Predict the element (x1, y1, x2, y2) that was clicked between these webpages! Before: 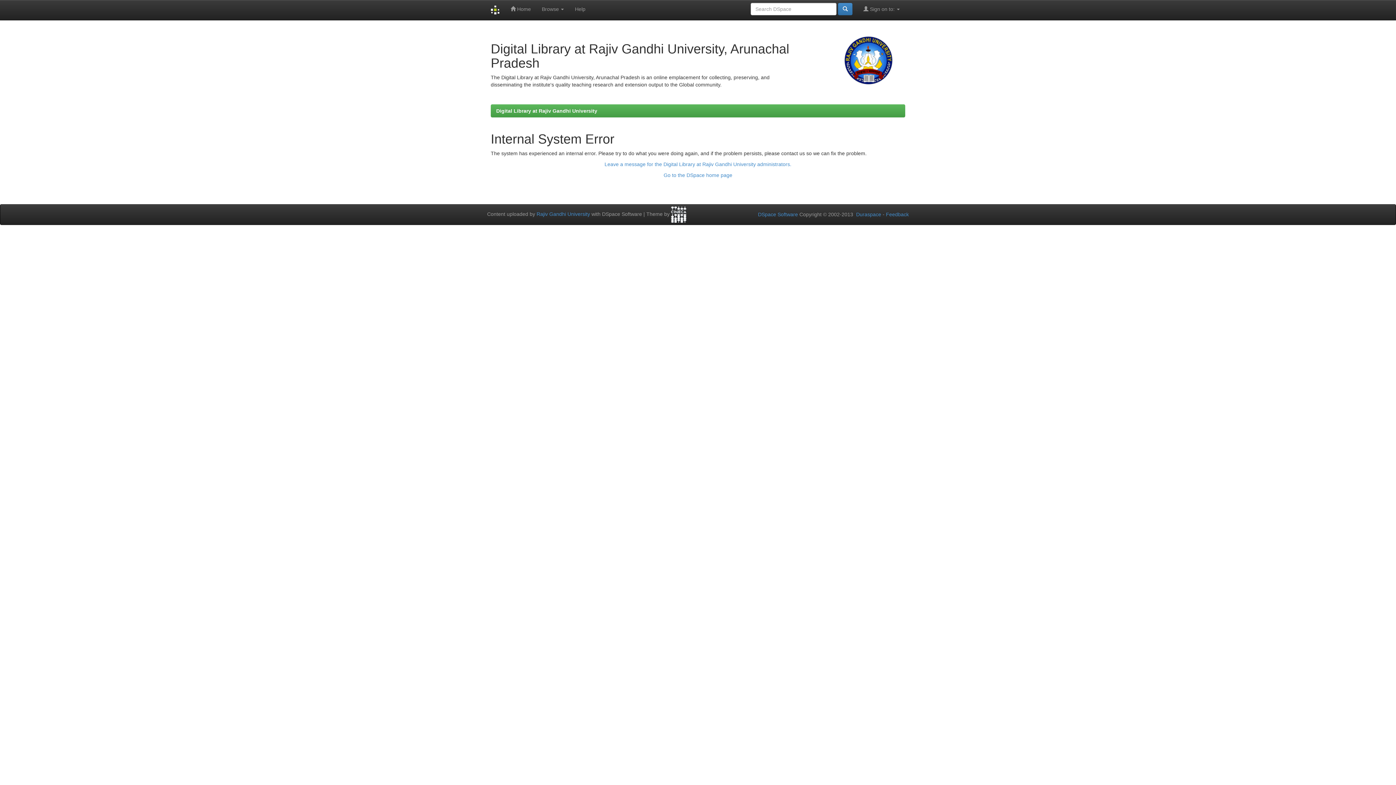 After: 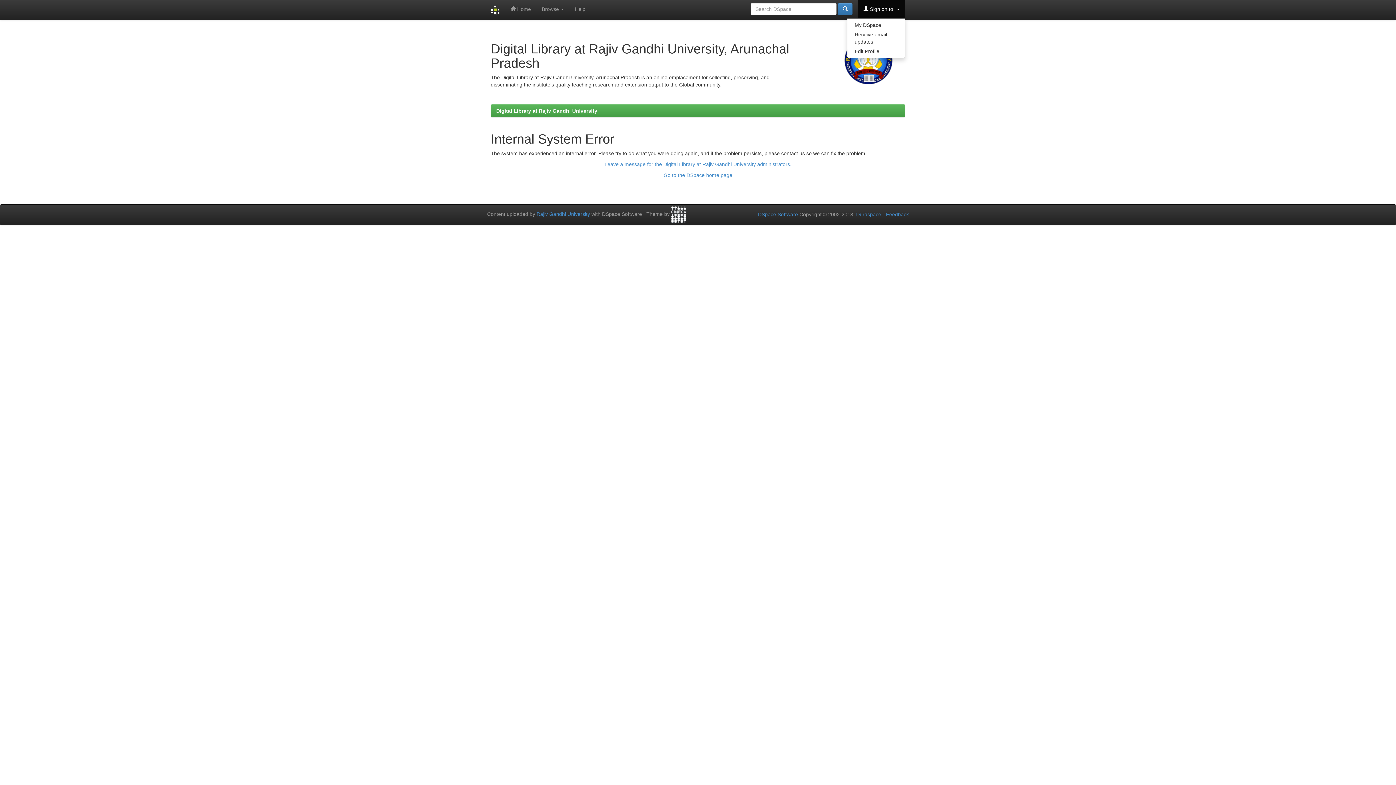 Action: bbox: (858, 0, 905, 18) label:  Sign on to: 